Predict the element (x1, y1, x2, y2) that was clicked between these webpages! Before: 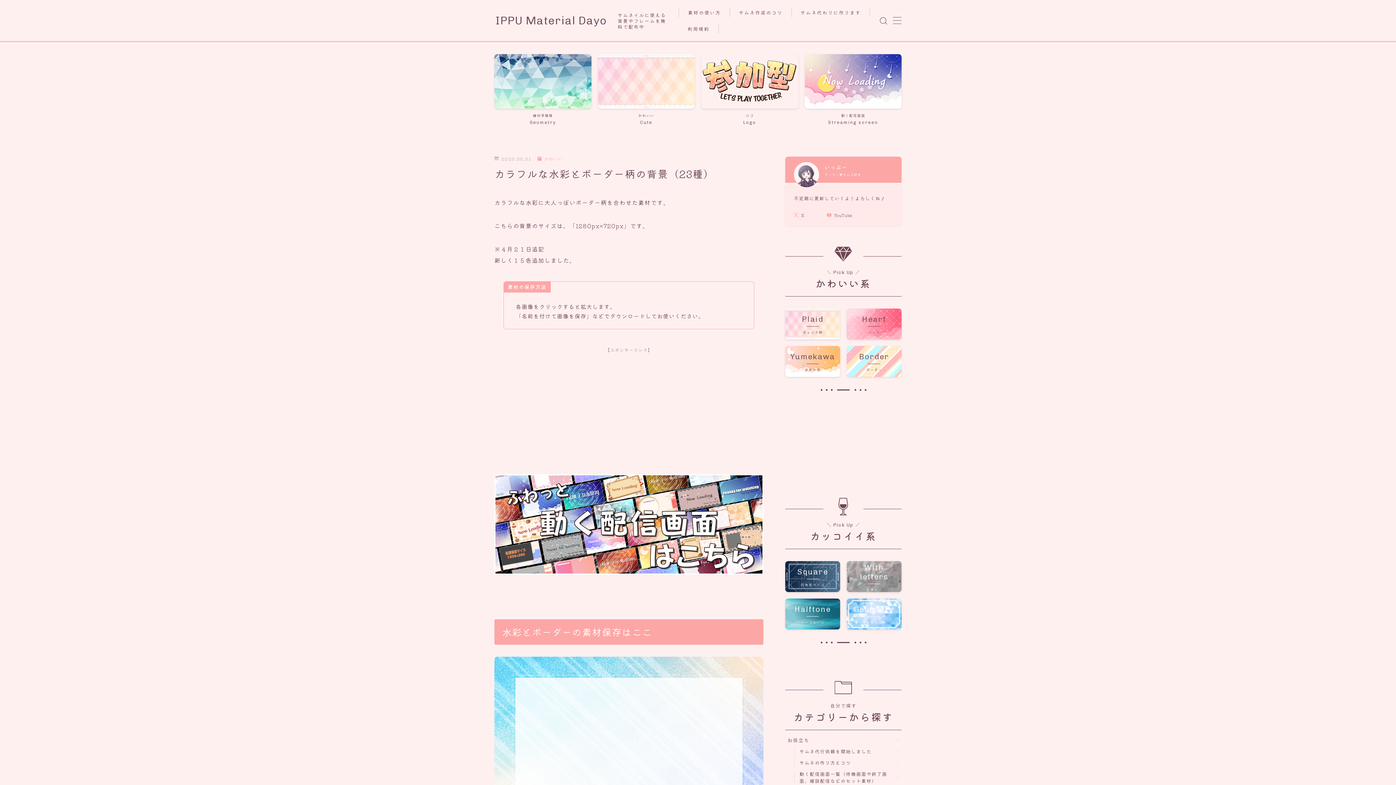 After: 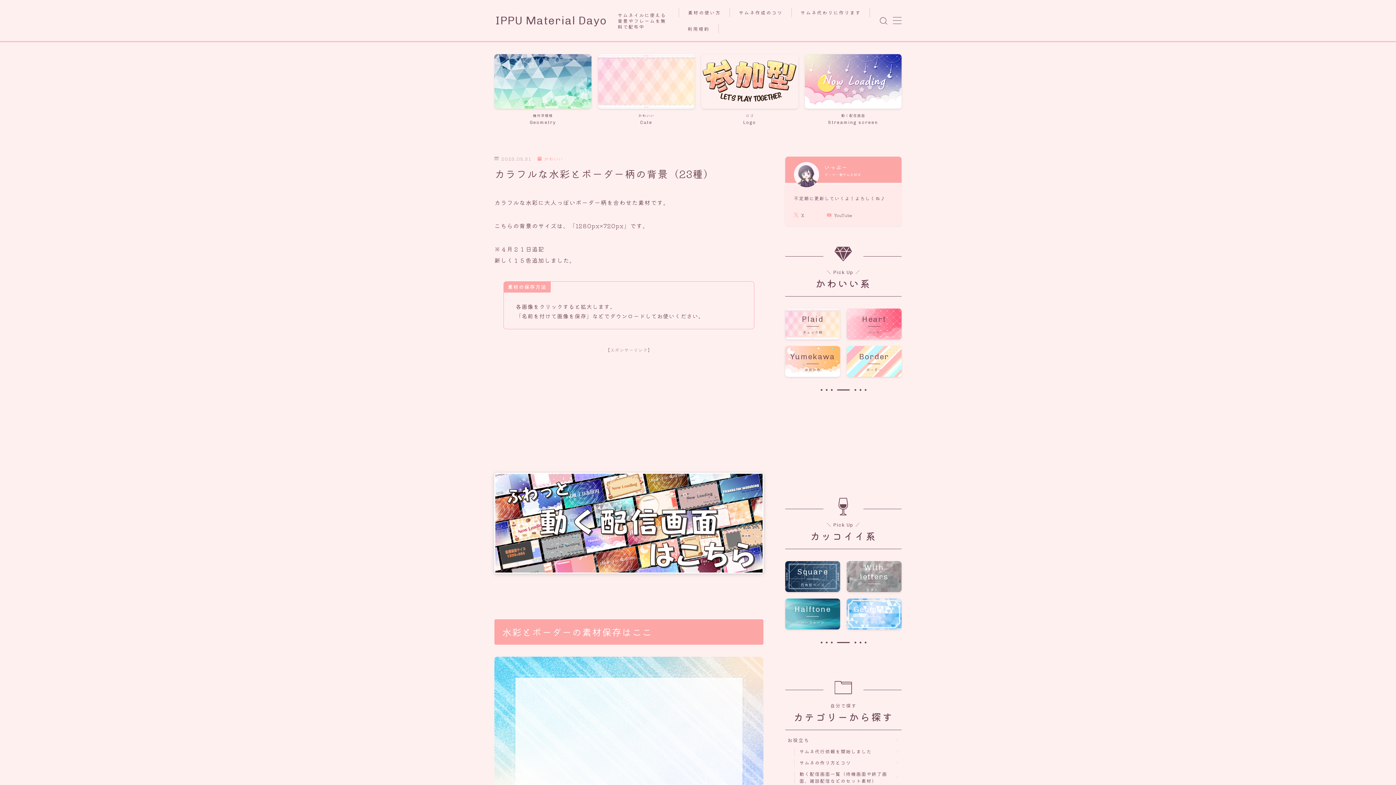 Action: bbox: (494, 474, 763, 575)